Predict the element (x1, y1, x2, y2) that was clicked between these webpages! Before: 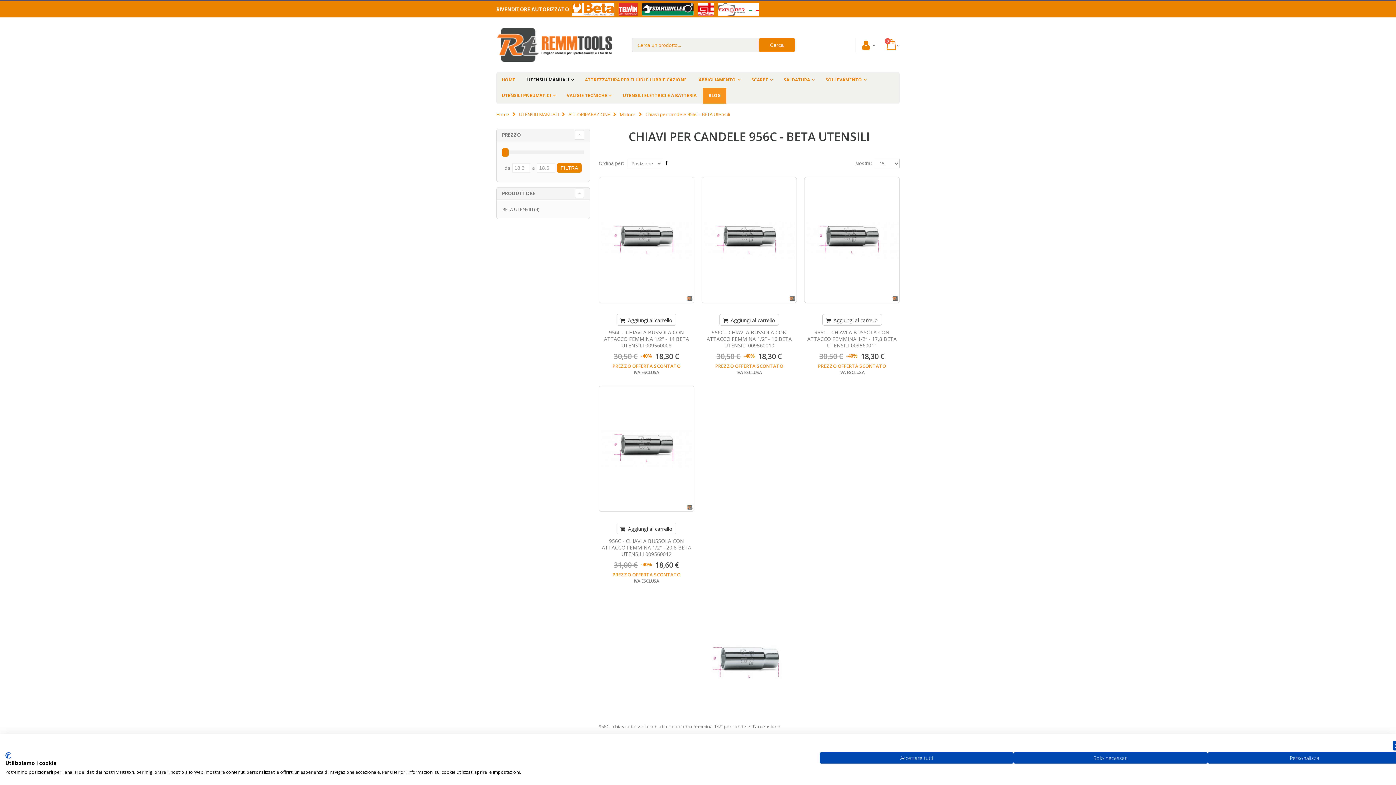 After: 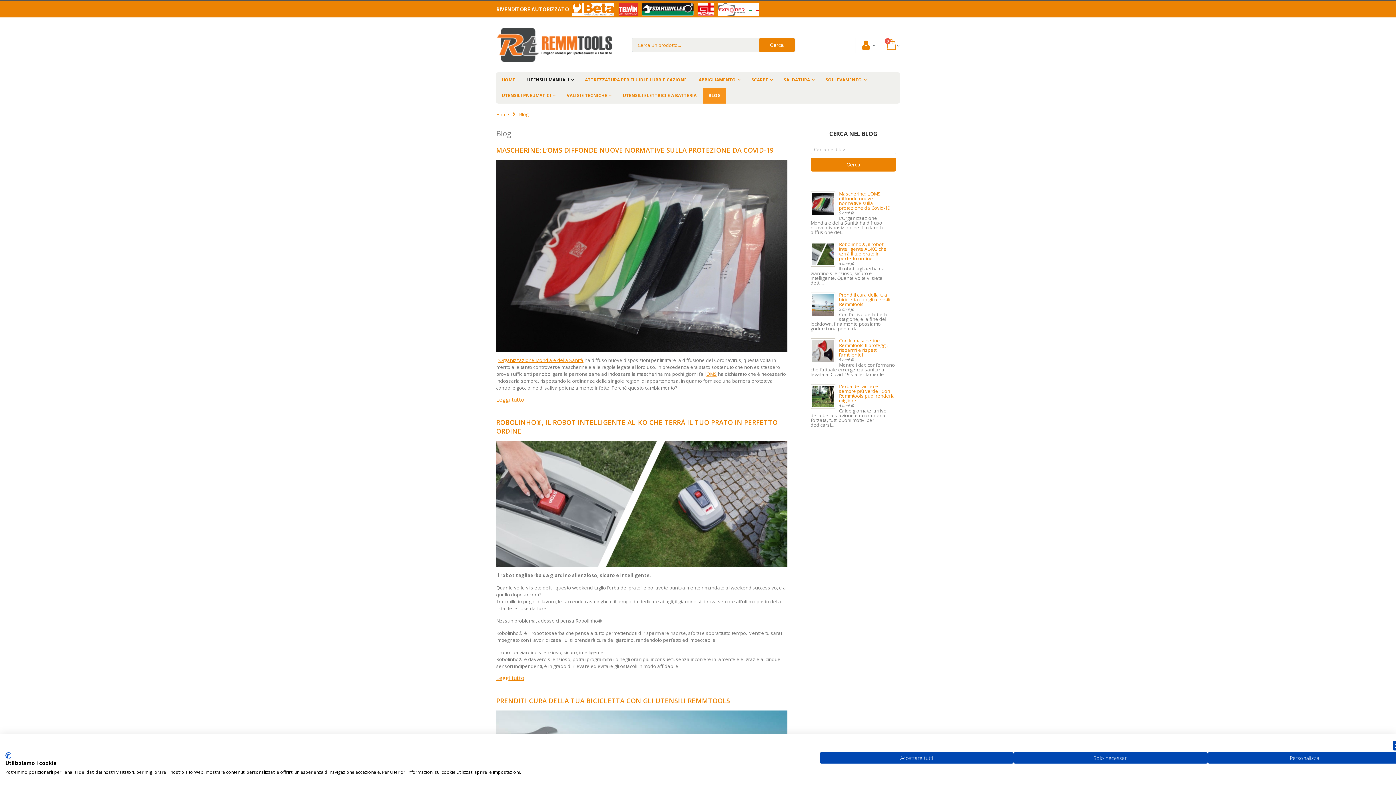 Action: label: BLOG bbox: (703, 88, 726, 103)